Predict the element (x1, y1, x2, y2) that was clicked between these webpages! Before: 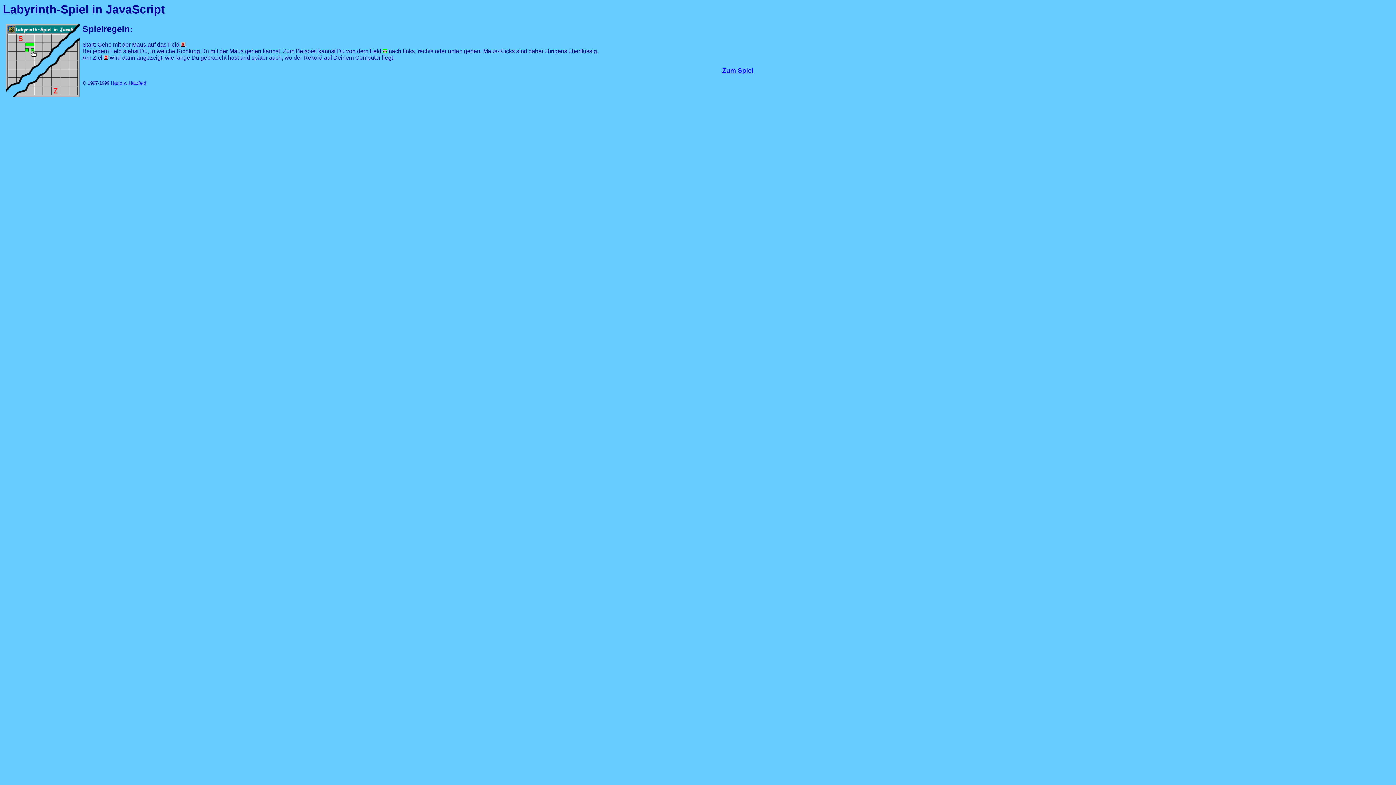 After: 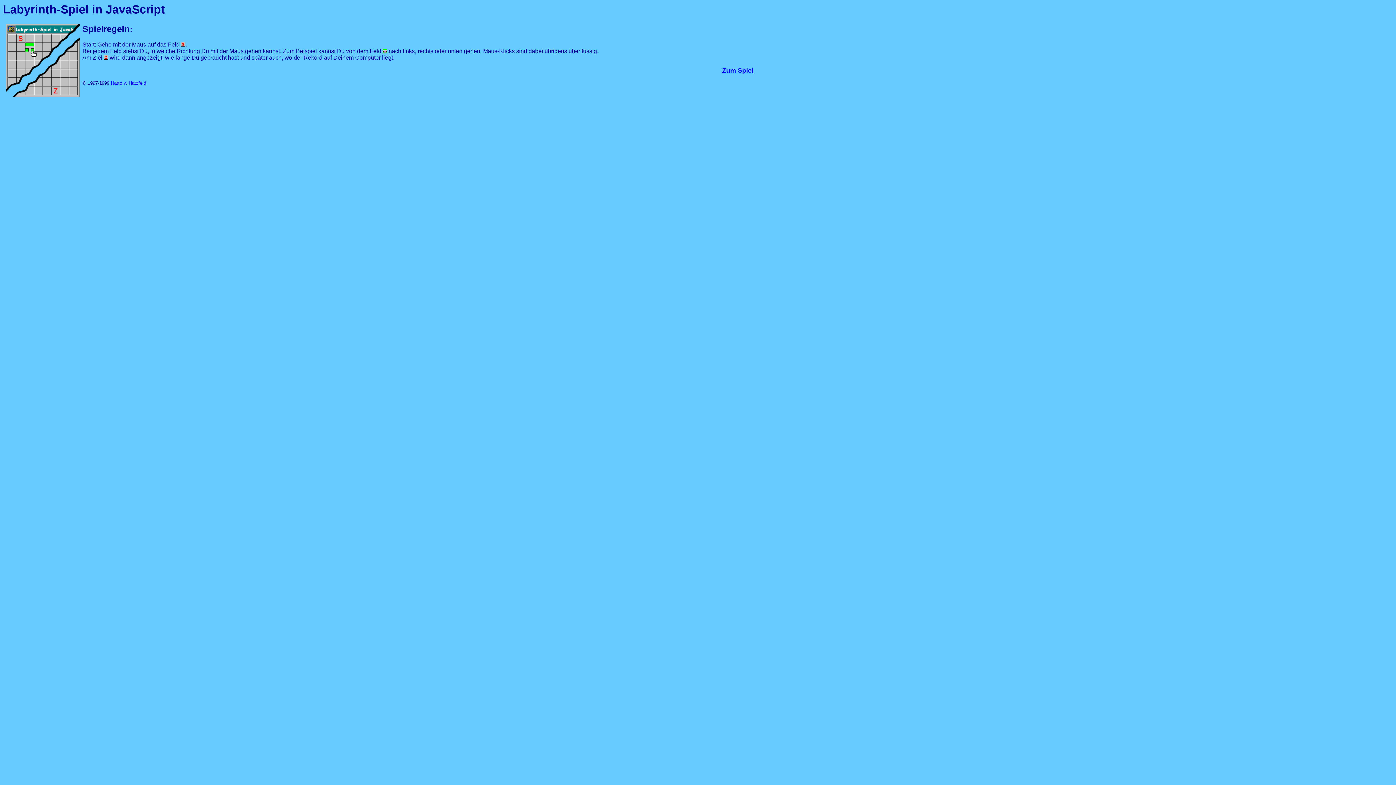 Action: label: Zum Spiel bbox: (722, 67, 753, 74)